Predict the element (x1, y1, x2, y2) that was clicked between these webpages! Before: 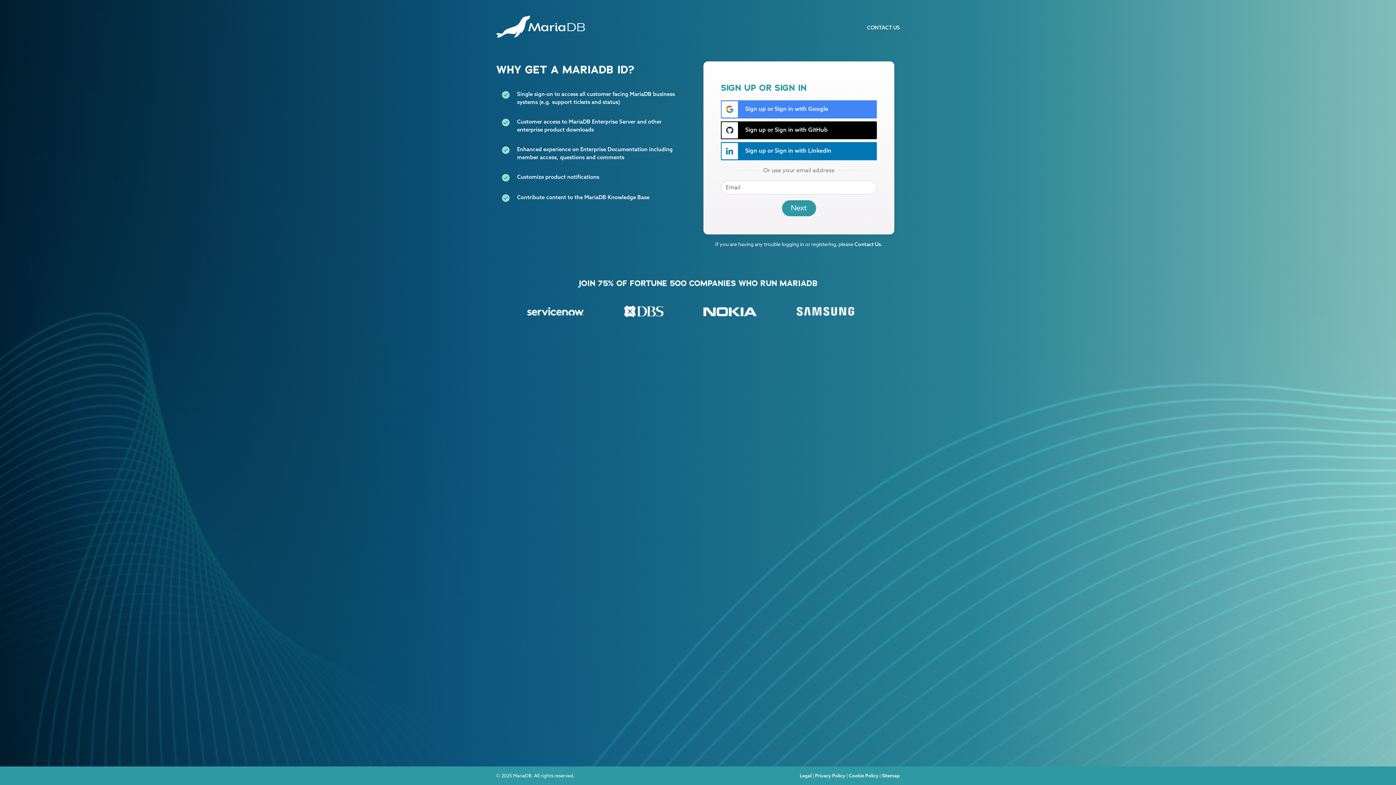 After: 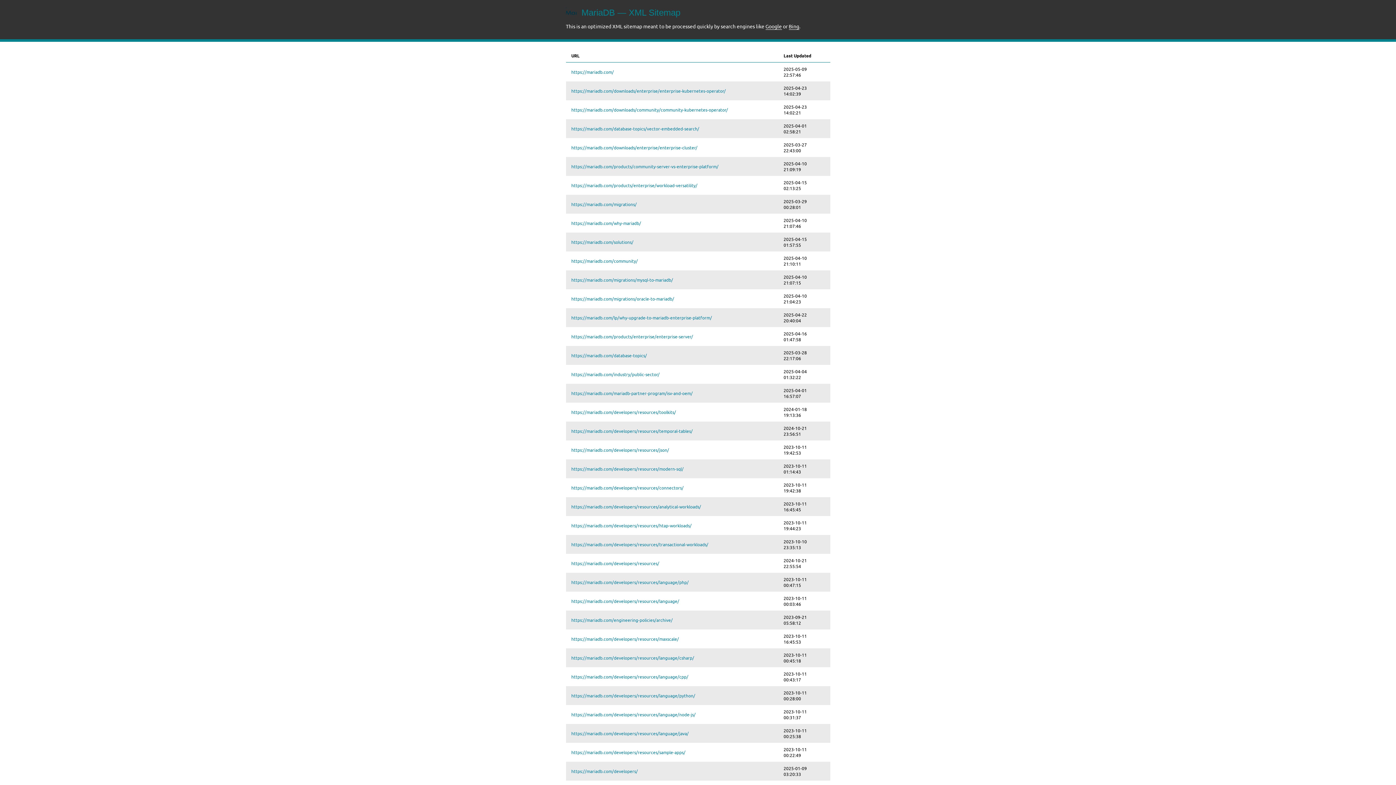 Action: label: Sitemap bbox: (882, 773, 900, 778)